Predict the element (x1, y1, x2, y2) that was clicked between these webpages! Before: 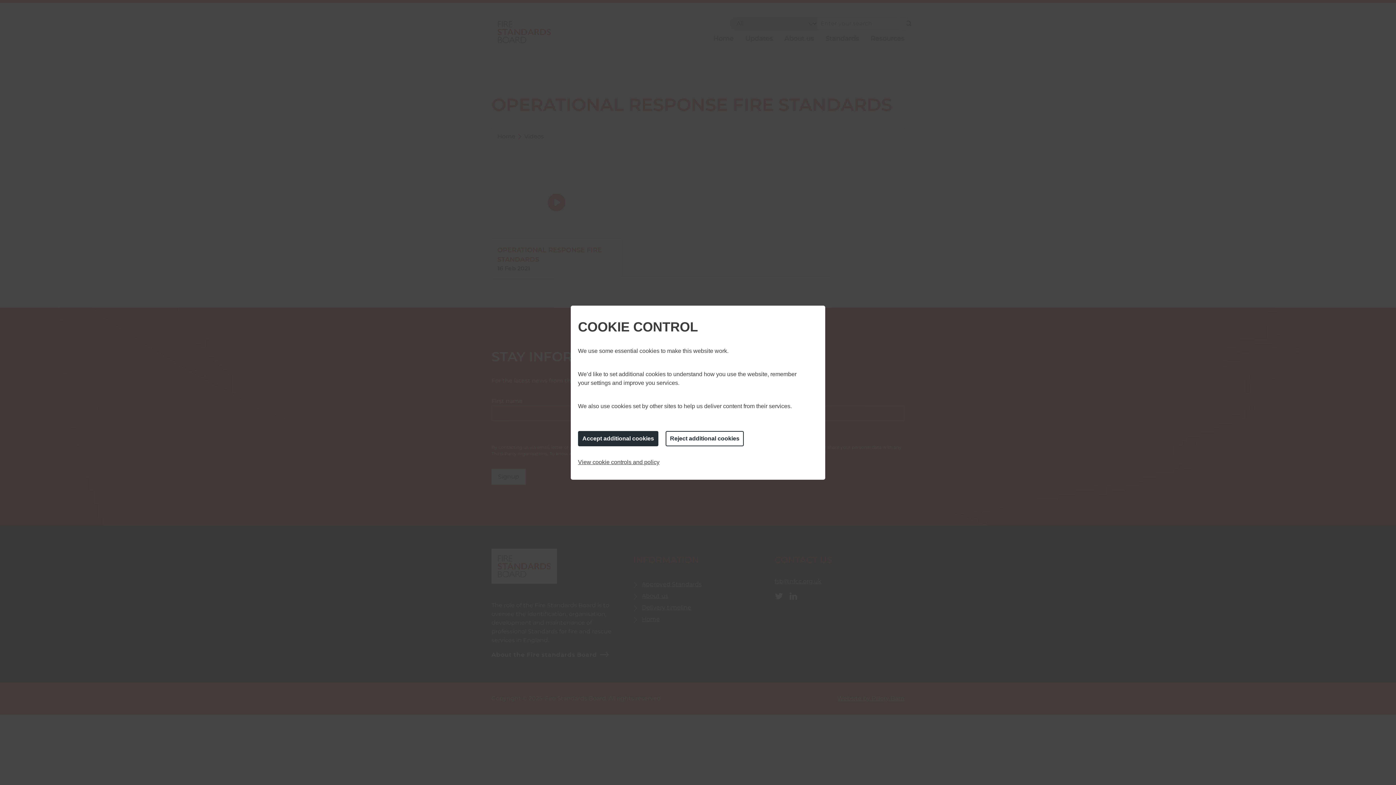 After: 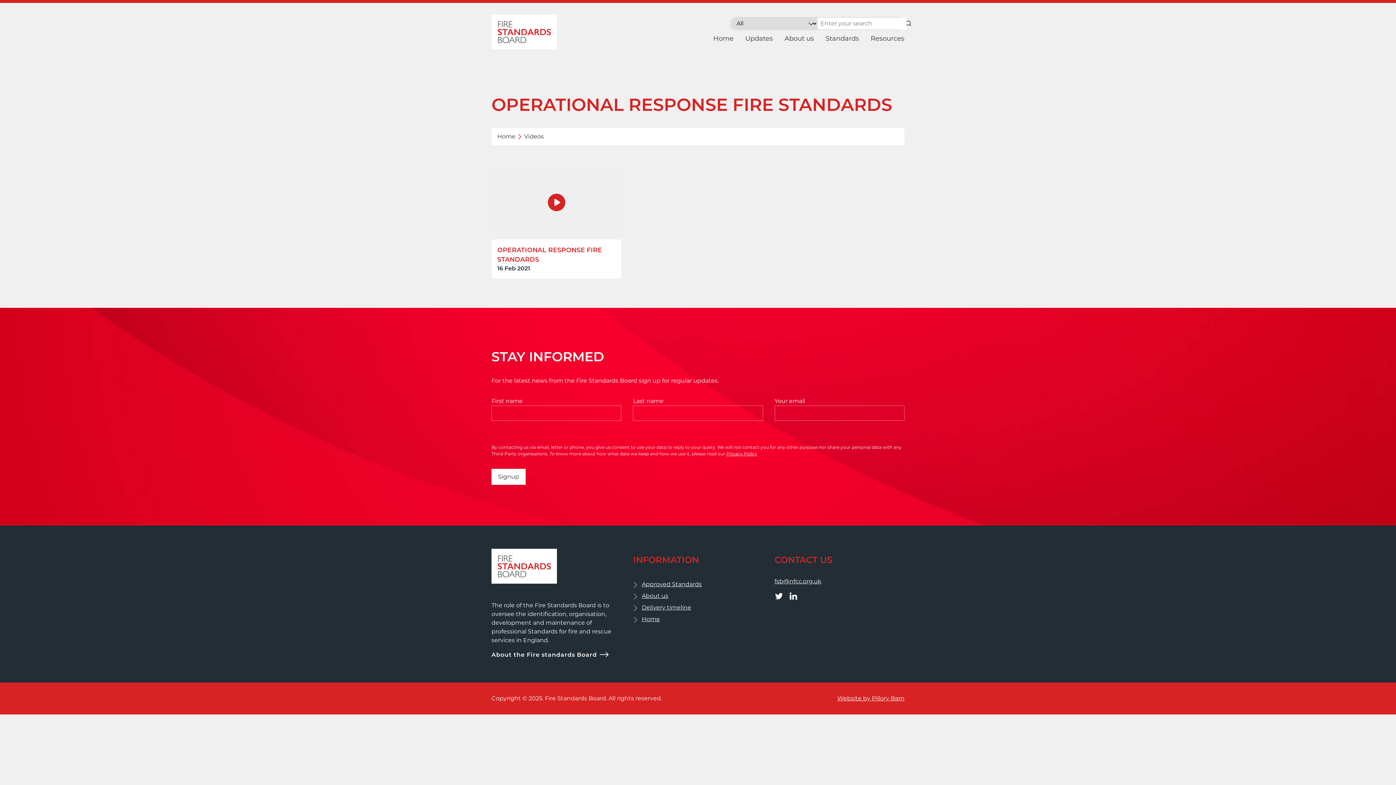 Action: bbox: (665, 431, 744, 446) label: Reject additional cookies